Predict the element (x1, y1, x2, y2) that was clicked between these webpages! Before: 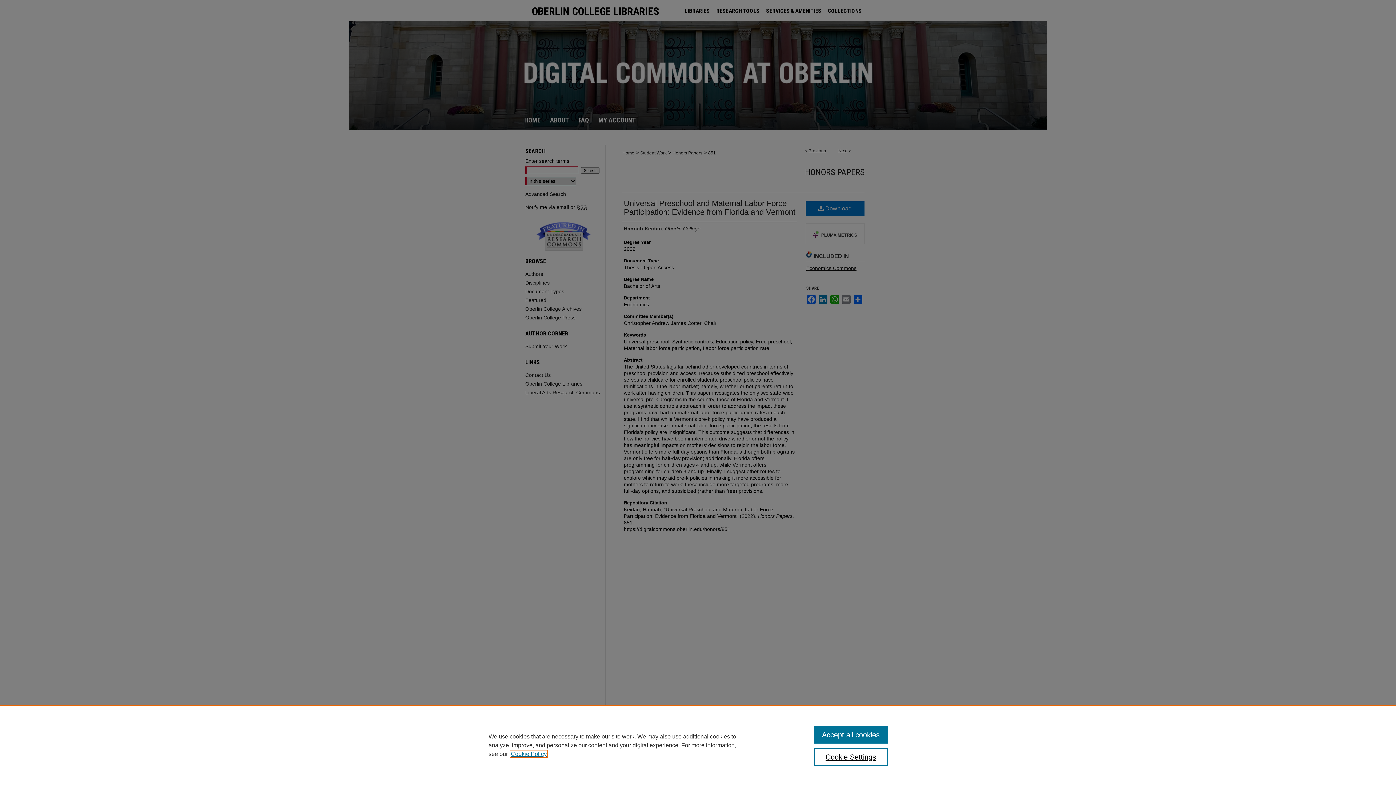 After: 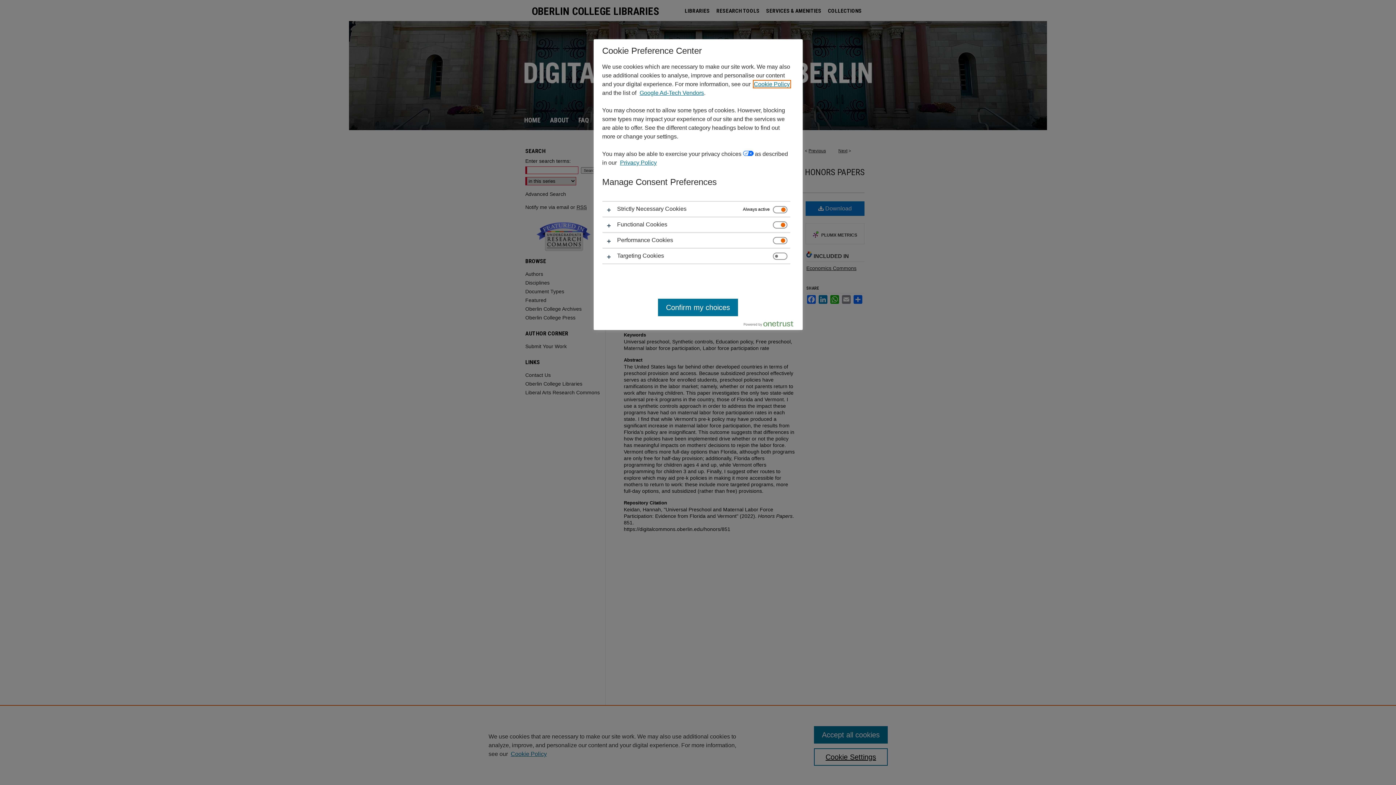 Action: label: Cookie Settings bbox: (814, 748, 887, 766)